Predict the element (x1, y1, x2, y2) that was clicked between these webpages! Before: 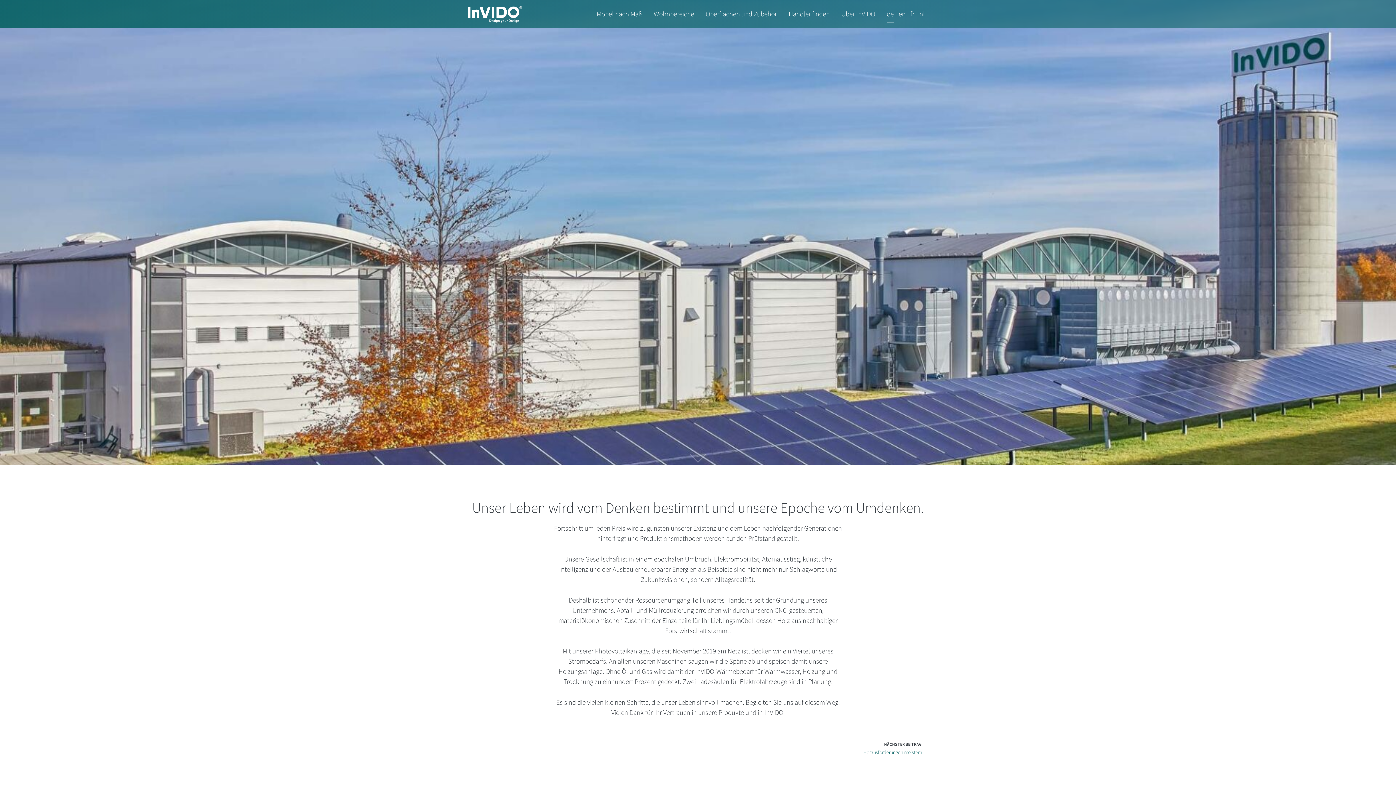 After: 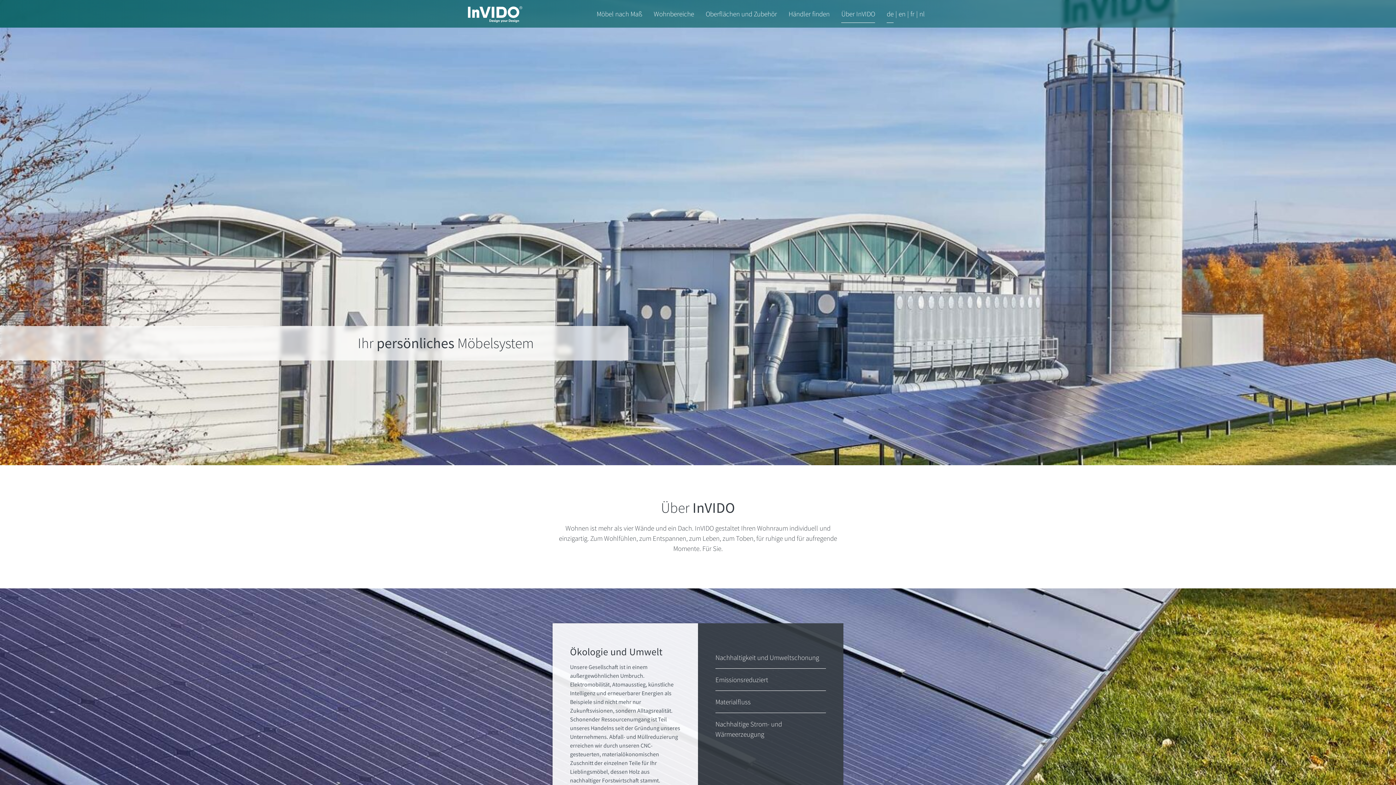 Action: label: Über InVIDO bbox: (841, 0, 875, 27)